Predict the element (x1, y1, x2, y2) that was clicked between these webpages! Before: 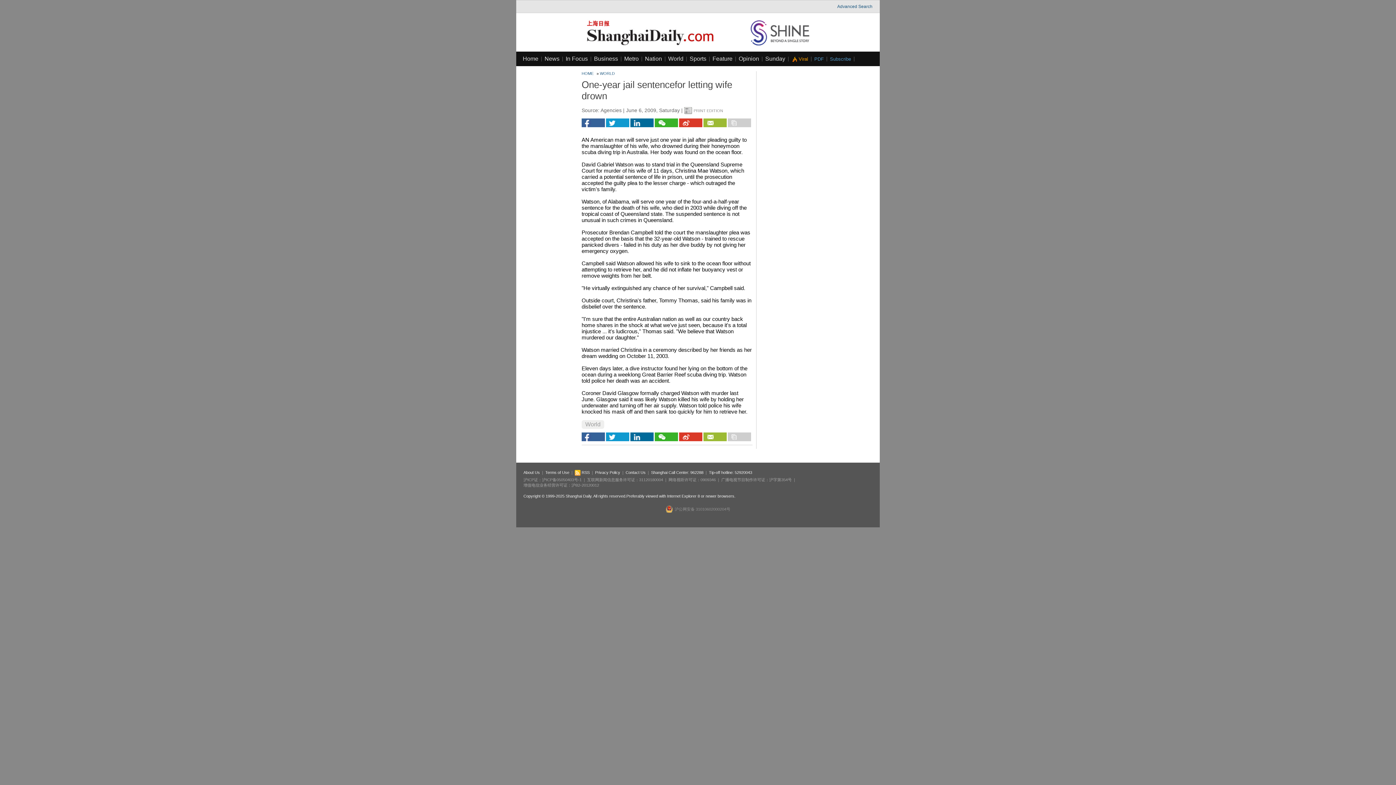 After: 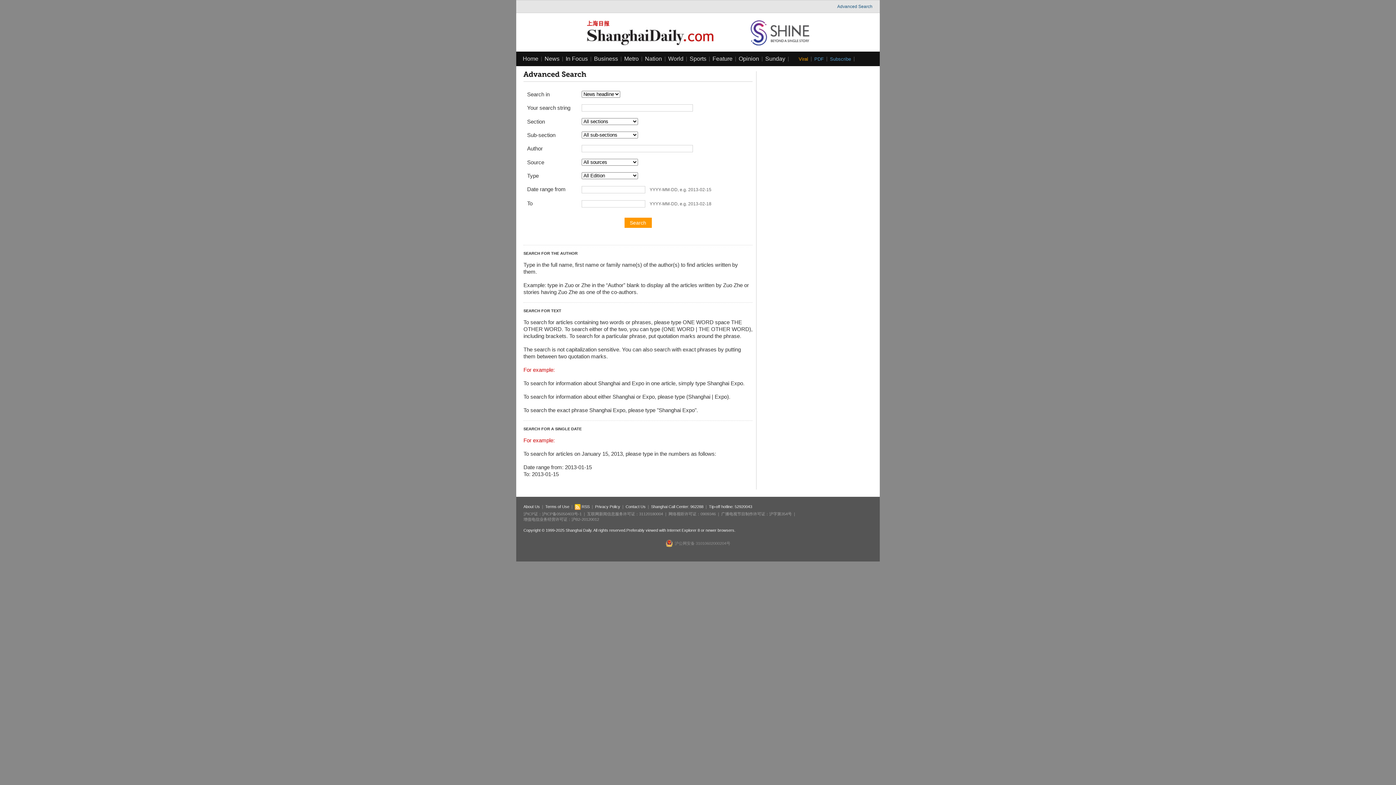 Action: label: Home bbox: (522, 55, 538, 61)